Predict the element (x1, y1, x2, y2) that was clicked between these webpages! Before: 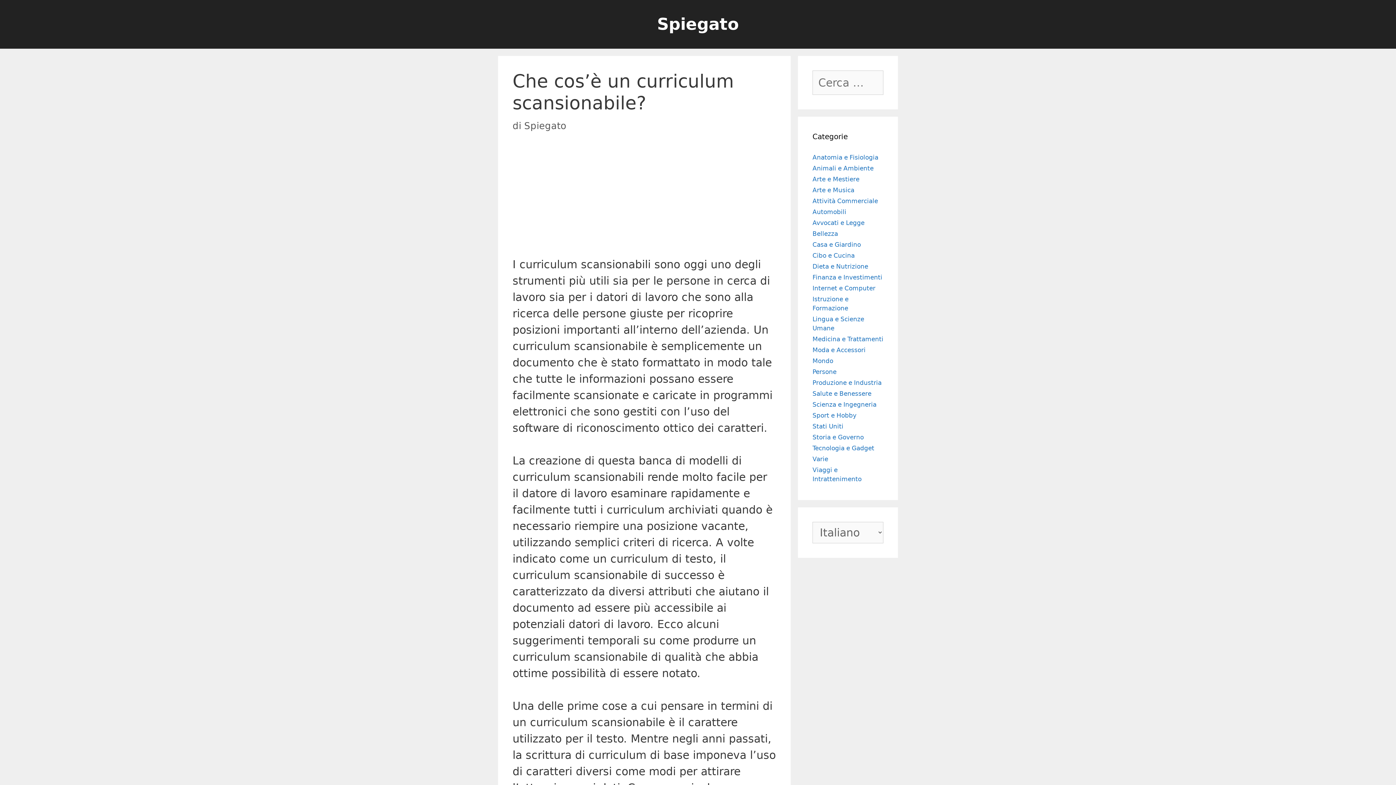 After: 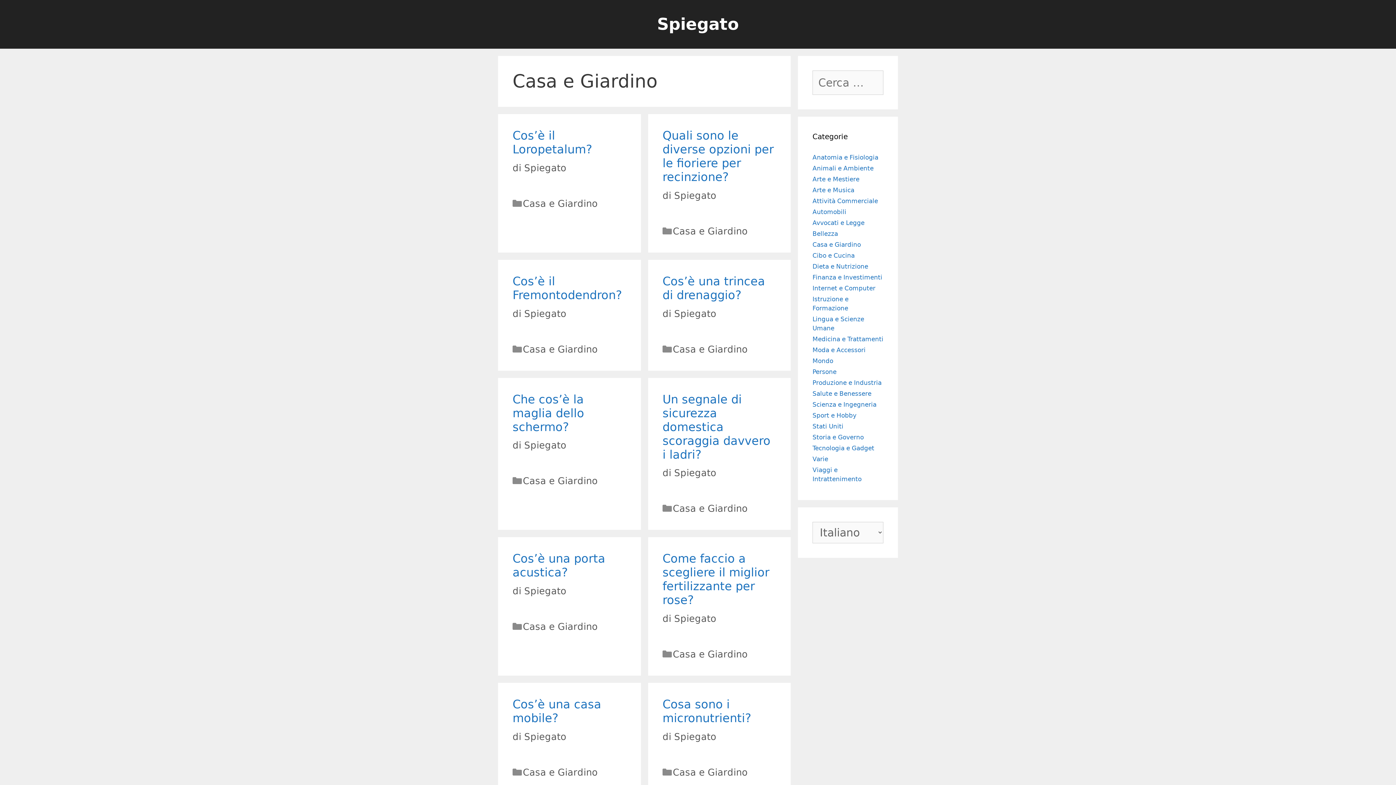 Action: label: Casa e Giardino bbox: (812, 241, 861, 248)